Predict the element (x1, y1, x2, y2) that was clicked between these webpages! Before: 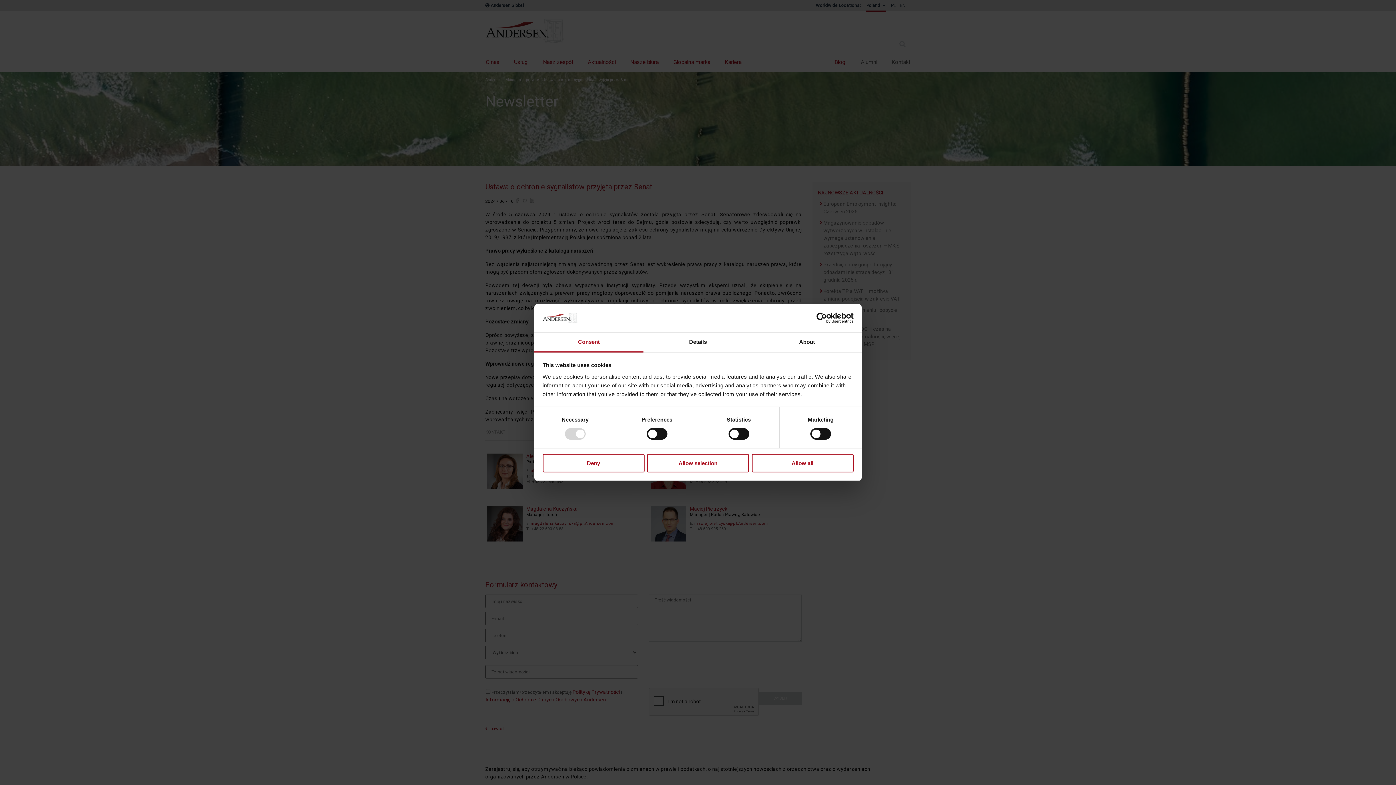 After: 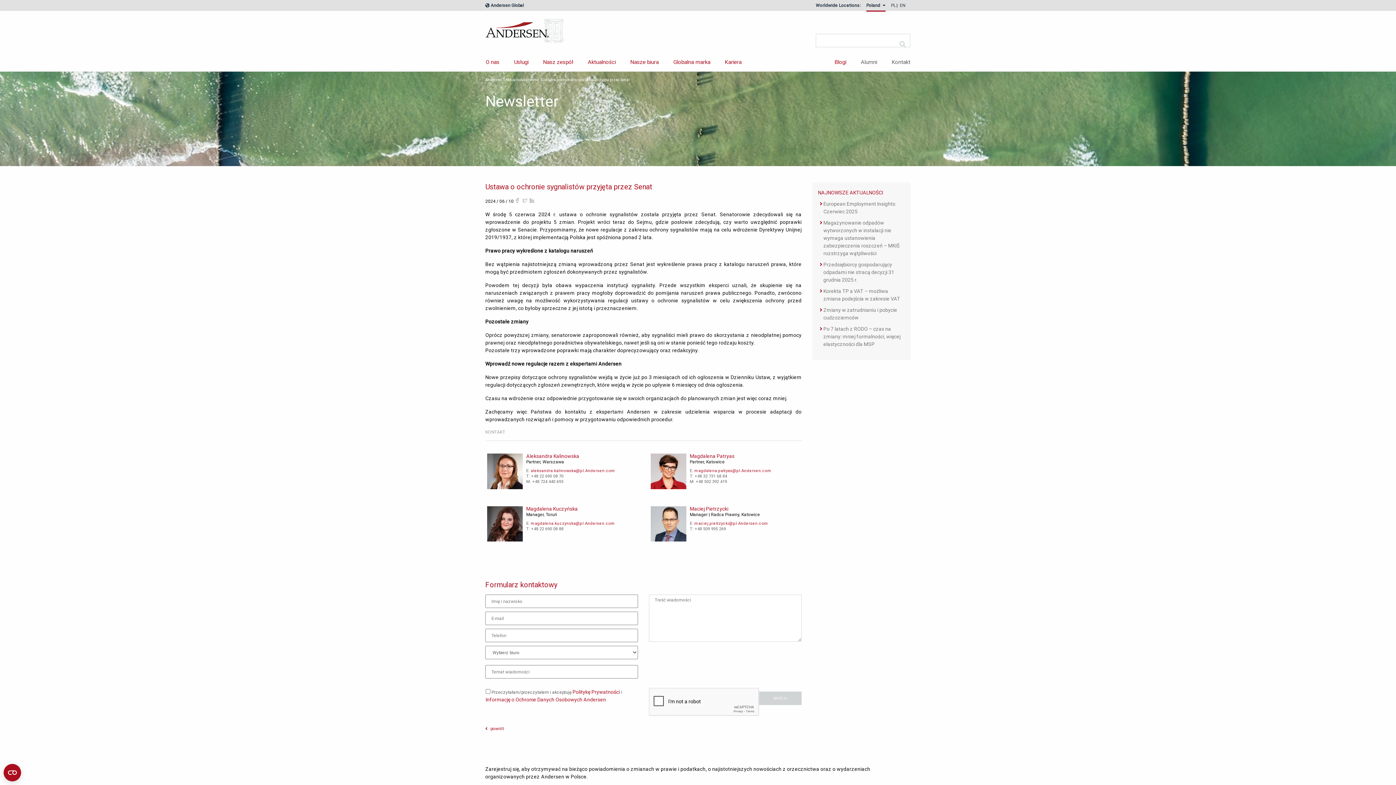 Action: bbox: (751, 454, 853, 472) label: Allow all